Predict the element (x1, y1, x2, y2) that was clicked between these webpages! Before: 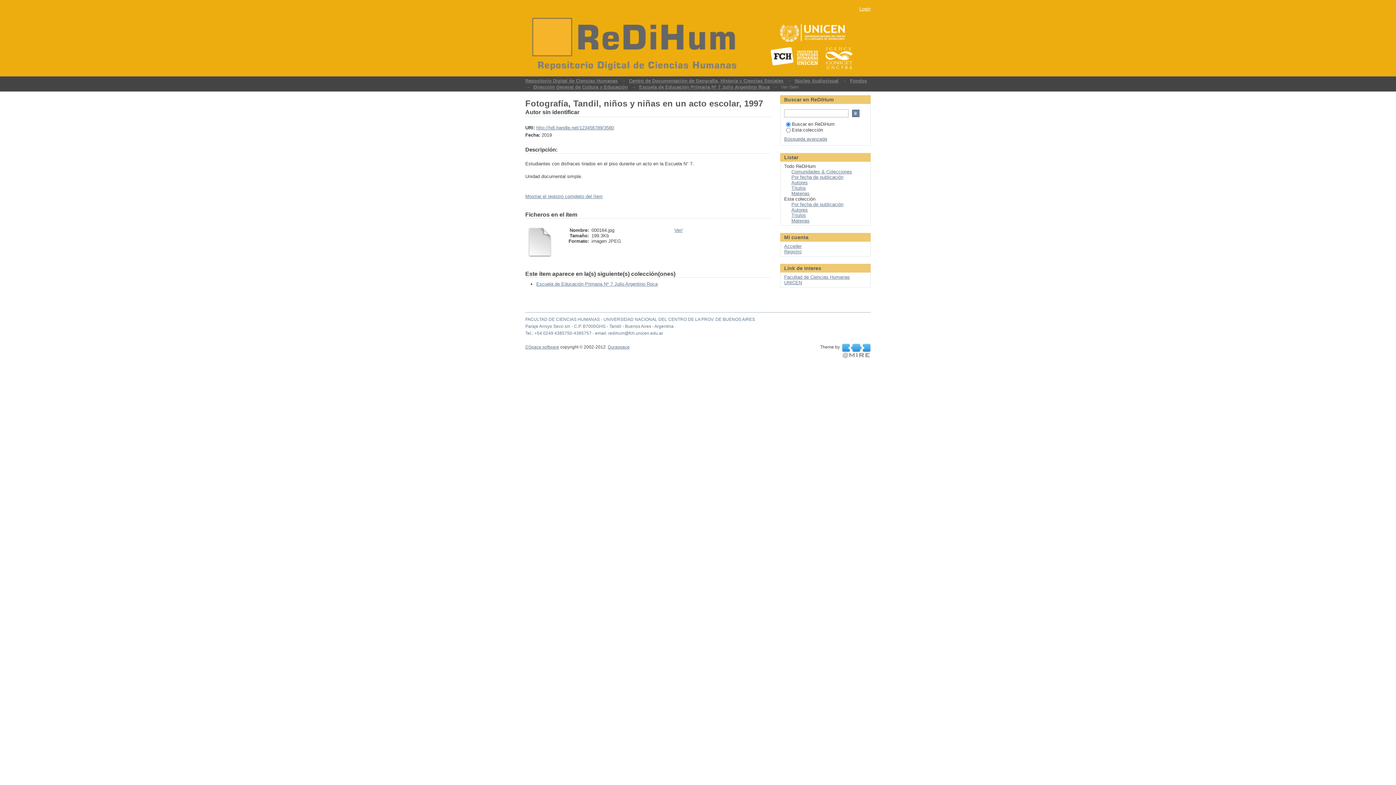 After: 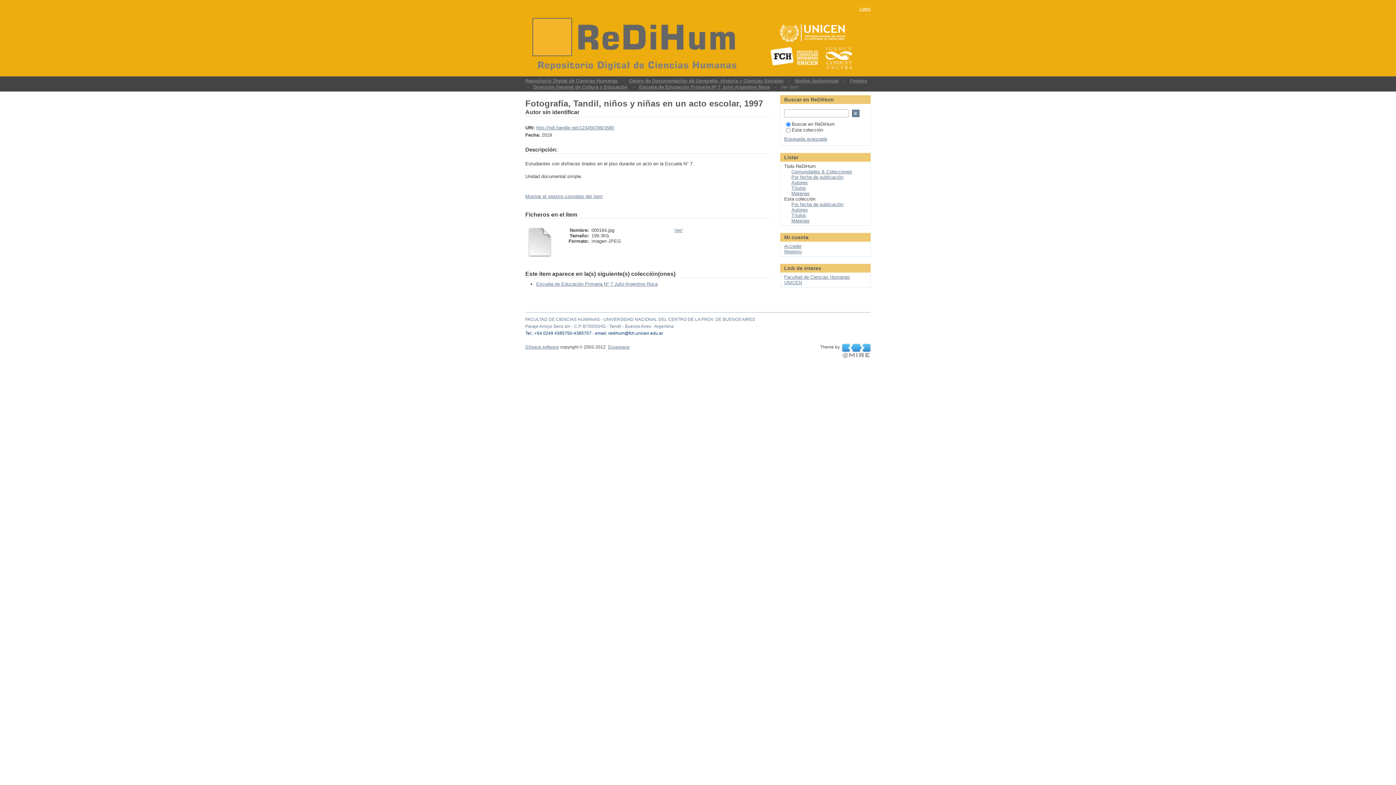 Action: bbox: (525, 330, 663, 336) label: Tel.: +54 0249 4385750-4385757 - email: redihum@fch.unicen.edu.ar